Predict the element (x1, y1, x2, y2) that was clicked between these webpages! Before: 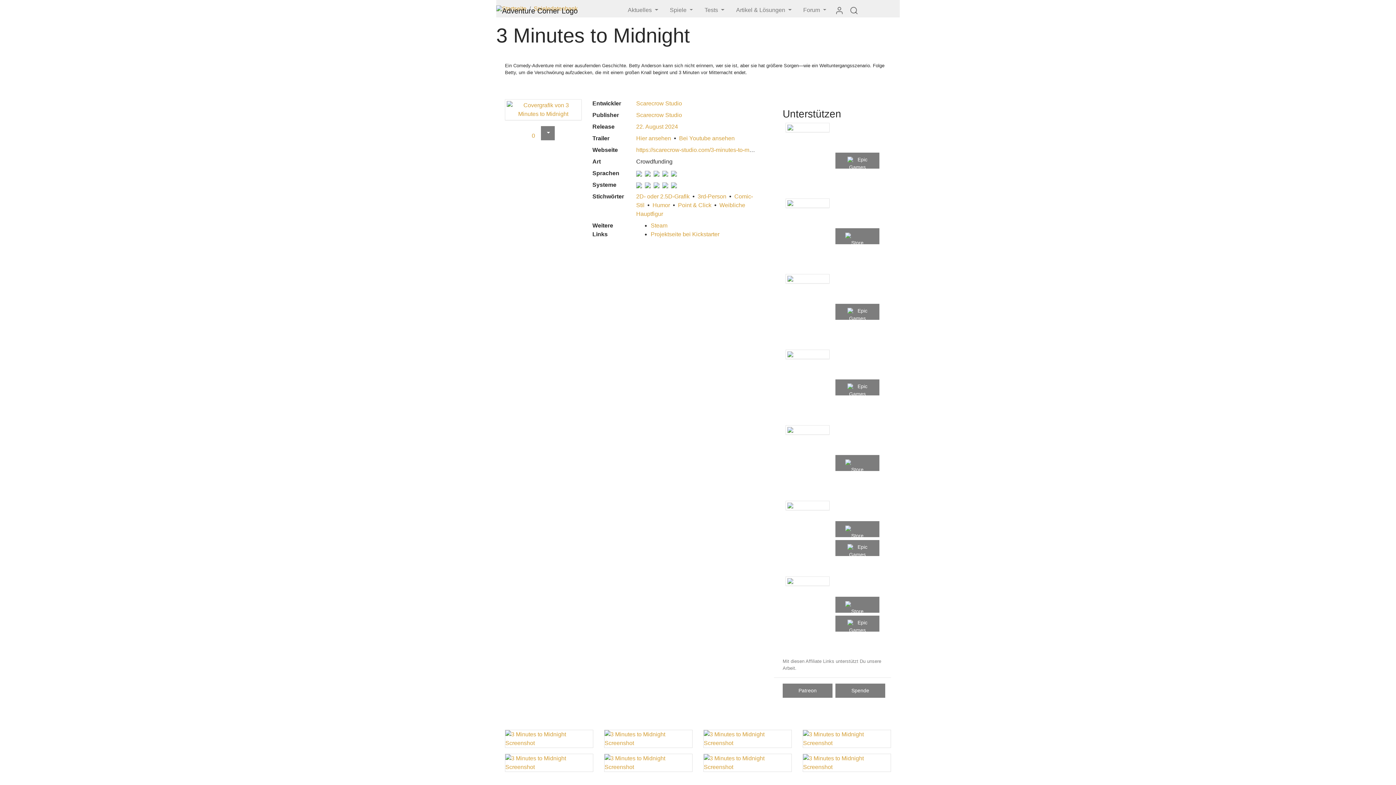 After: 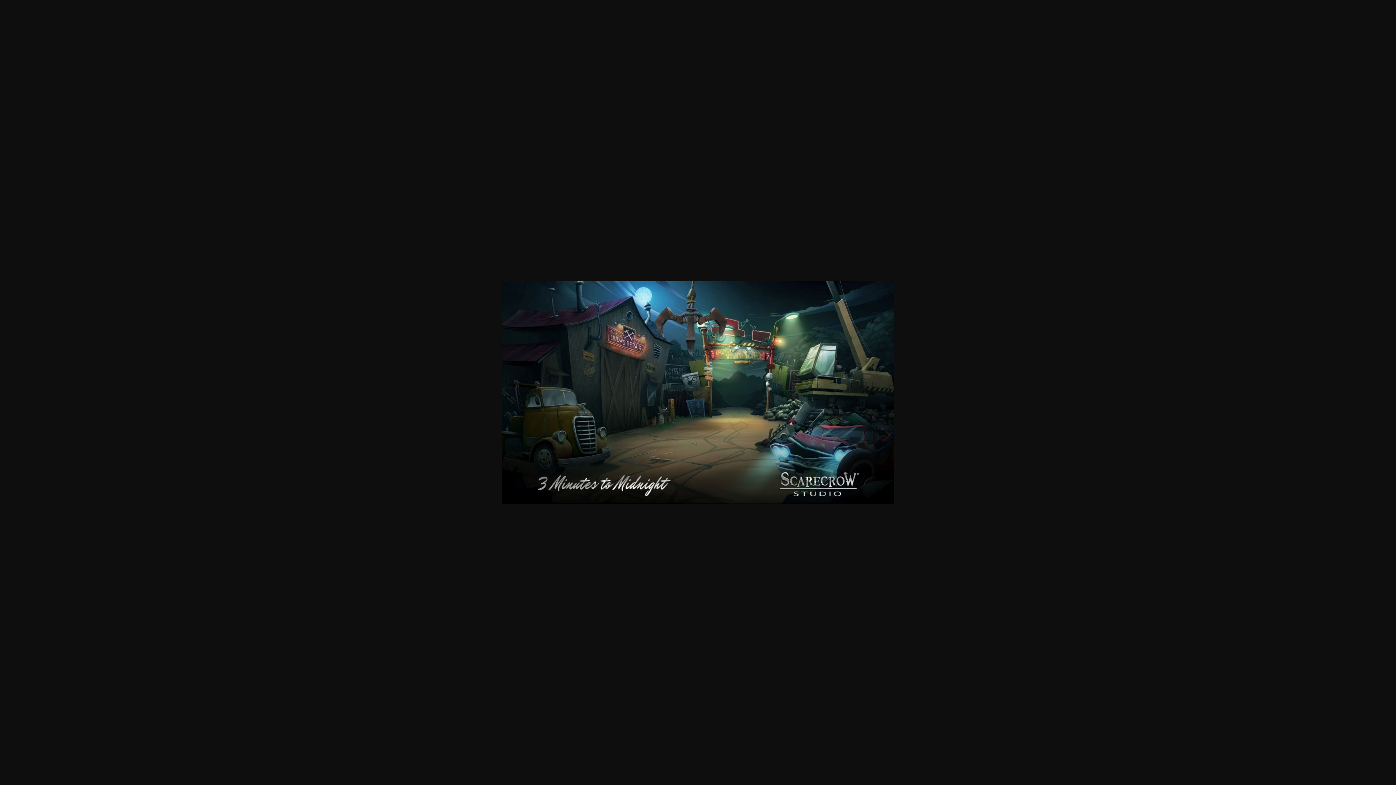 Action: bbox: (802, 730, 891, 748)